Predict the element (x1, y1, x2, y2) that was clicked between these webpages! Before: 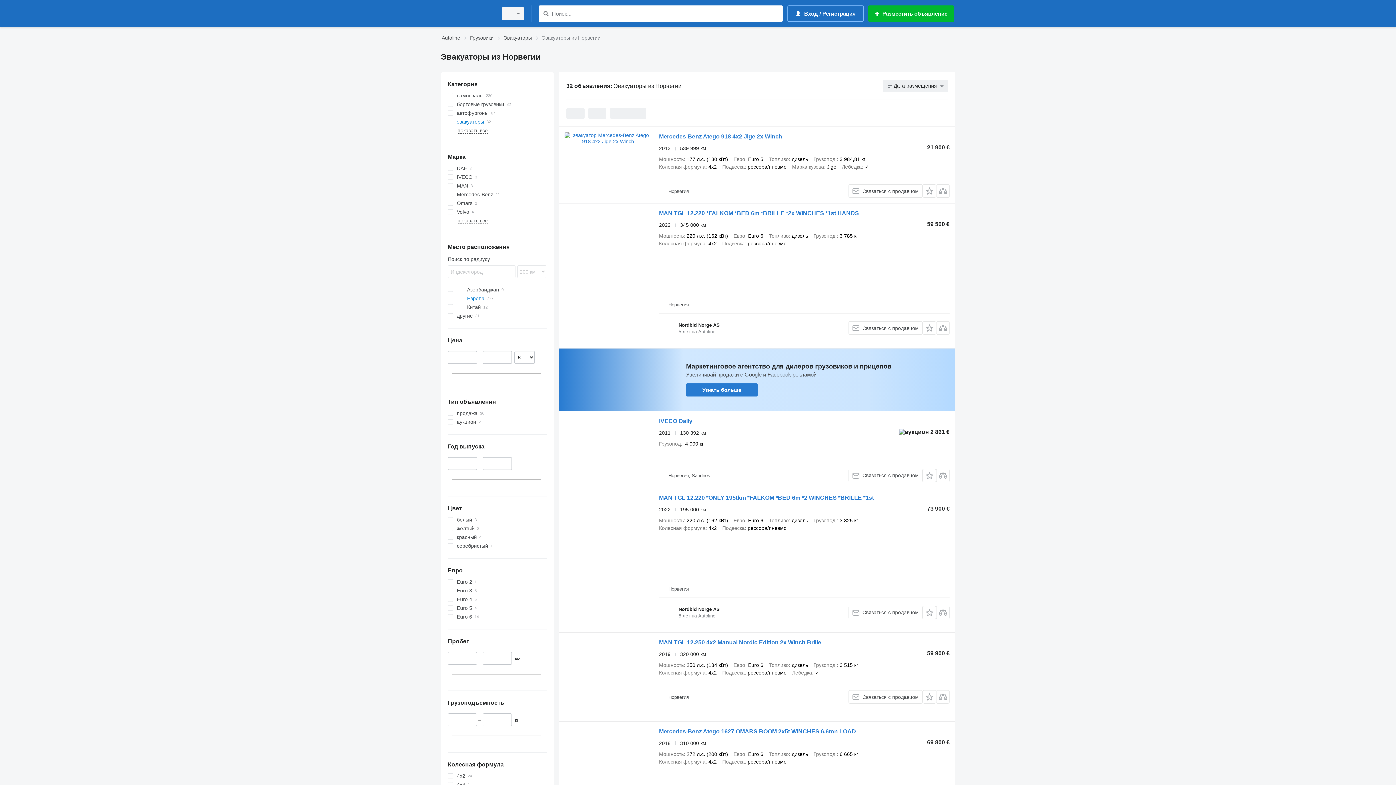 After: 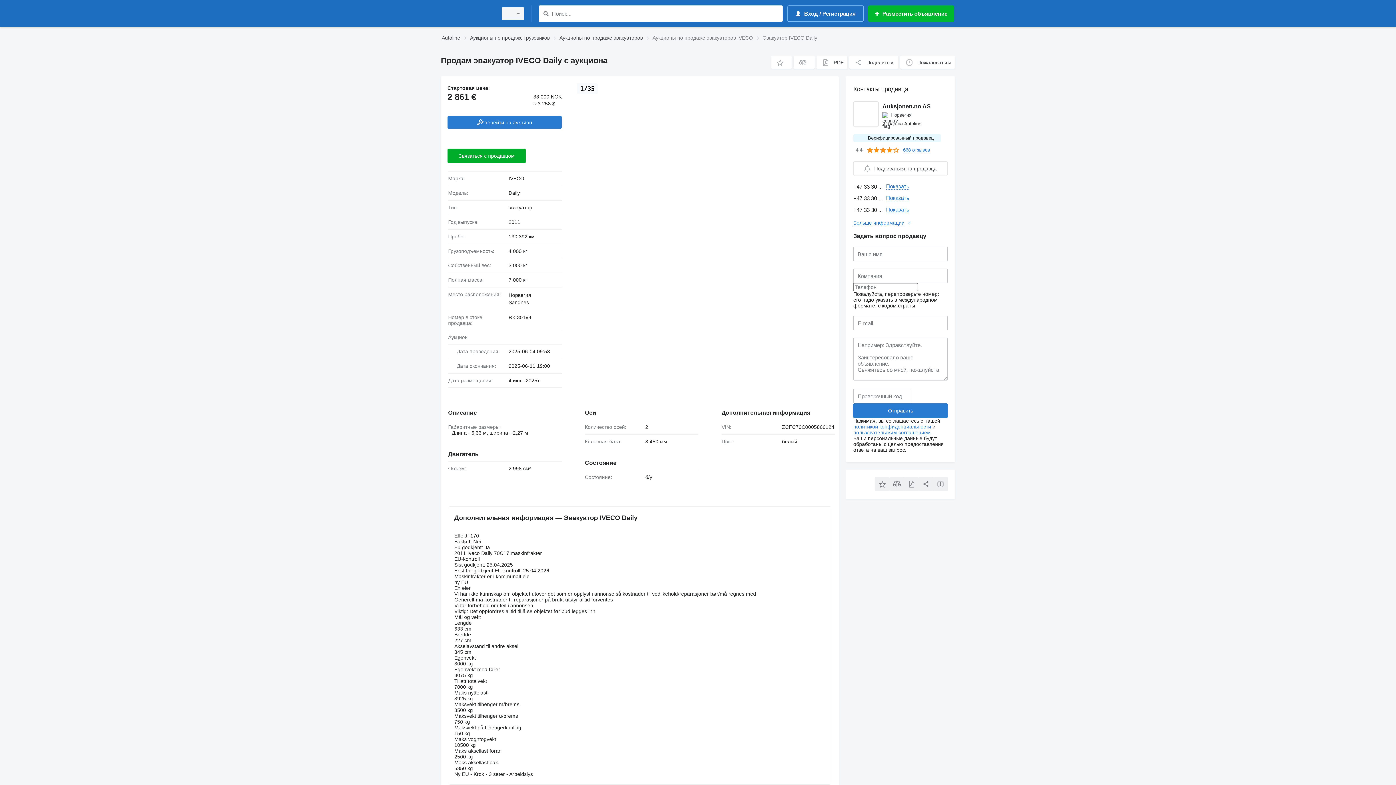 Action: bbox: (564, 416, 651, 482)